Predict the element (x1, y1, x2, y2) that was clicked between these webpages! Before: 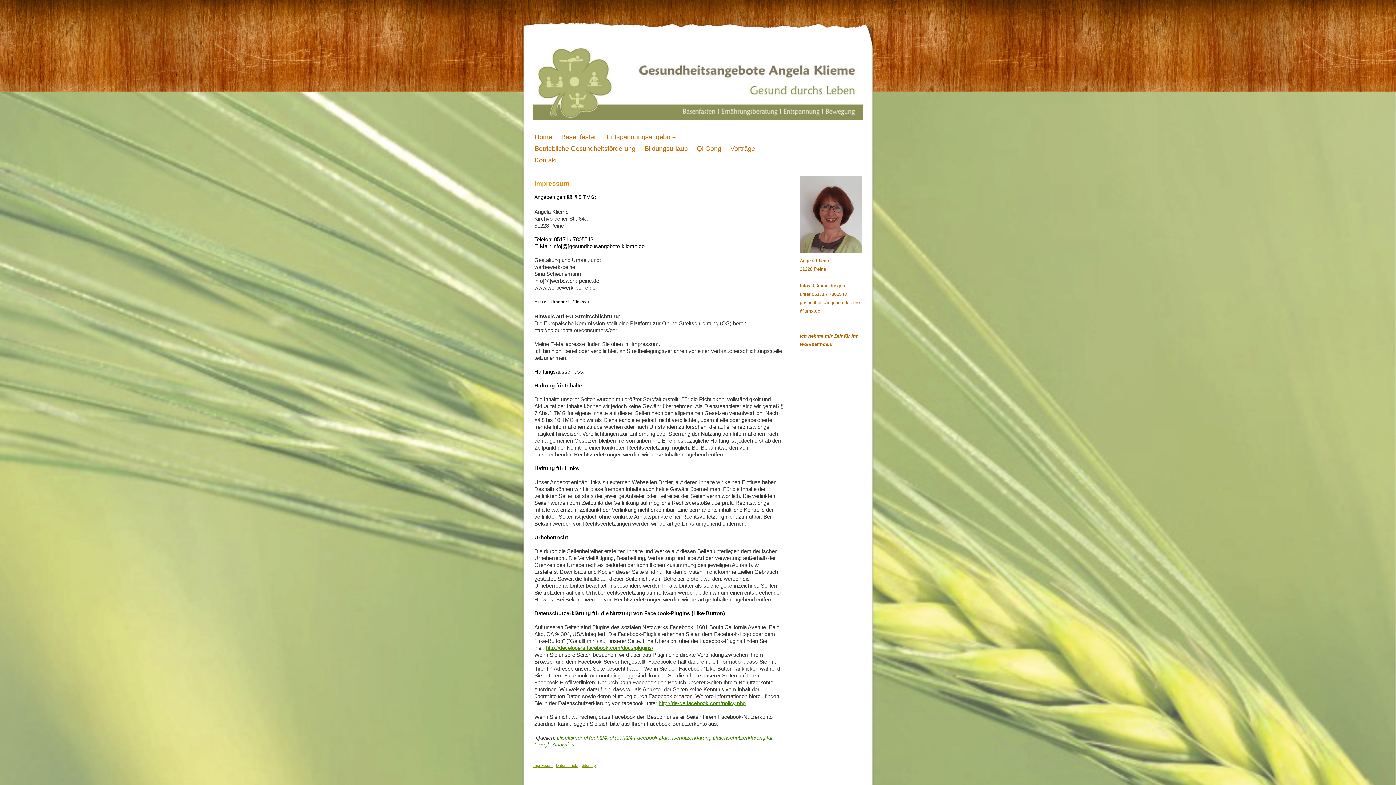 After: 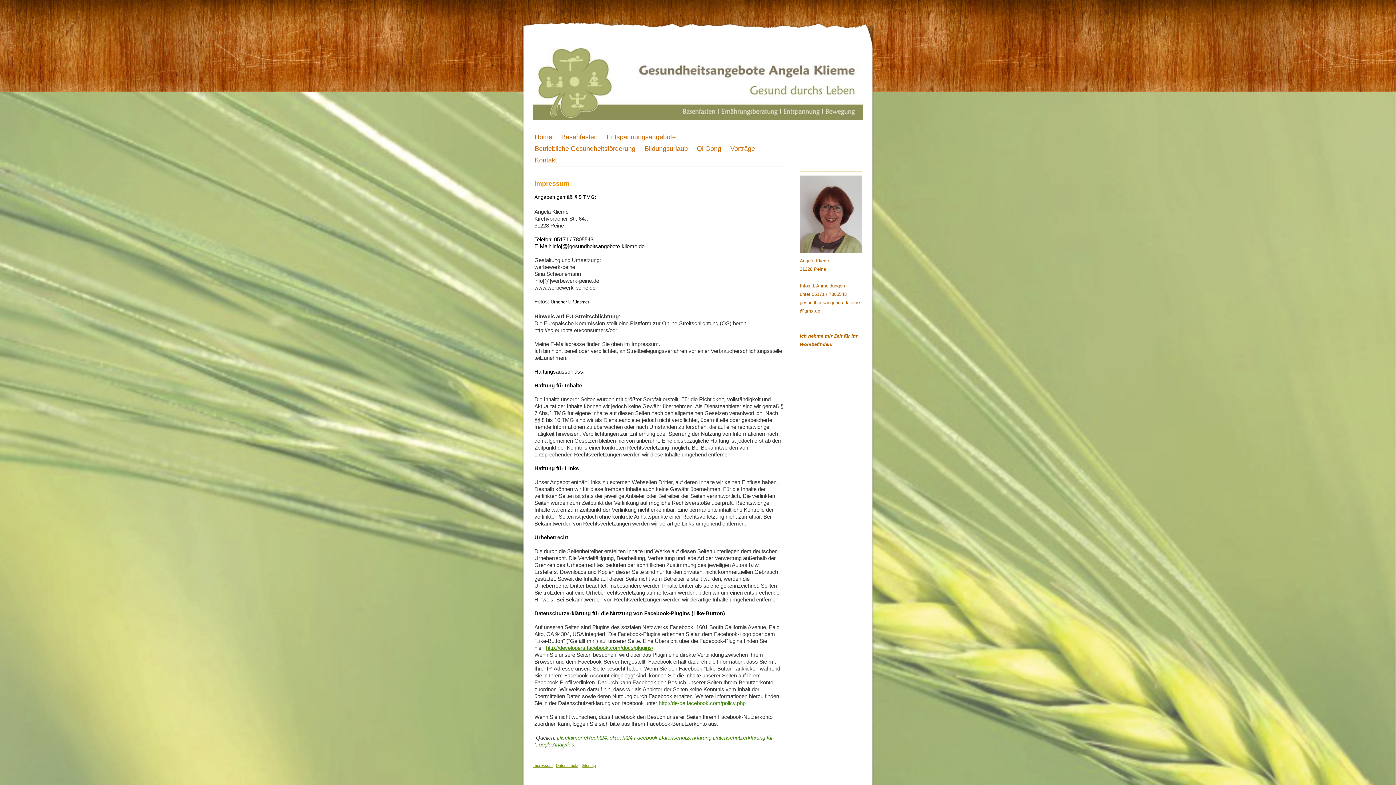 Action: bbox: (658, 700, 745, 706) label: http://de-de.facebook.com/policy.php